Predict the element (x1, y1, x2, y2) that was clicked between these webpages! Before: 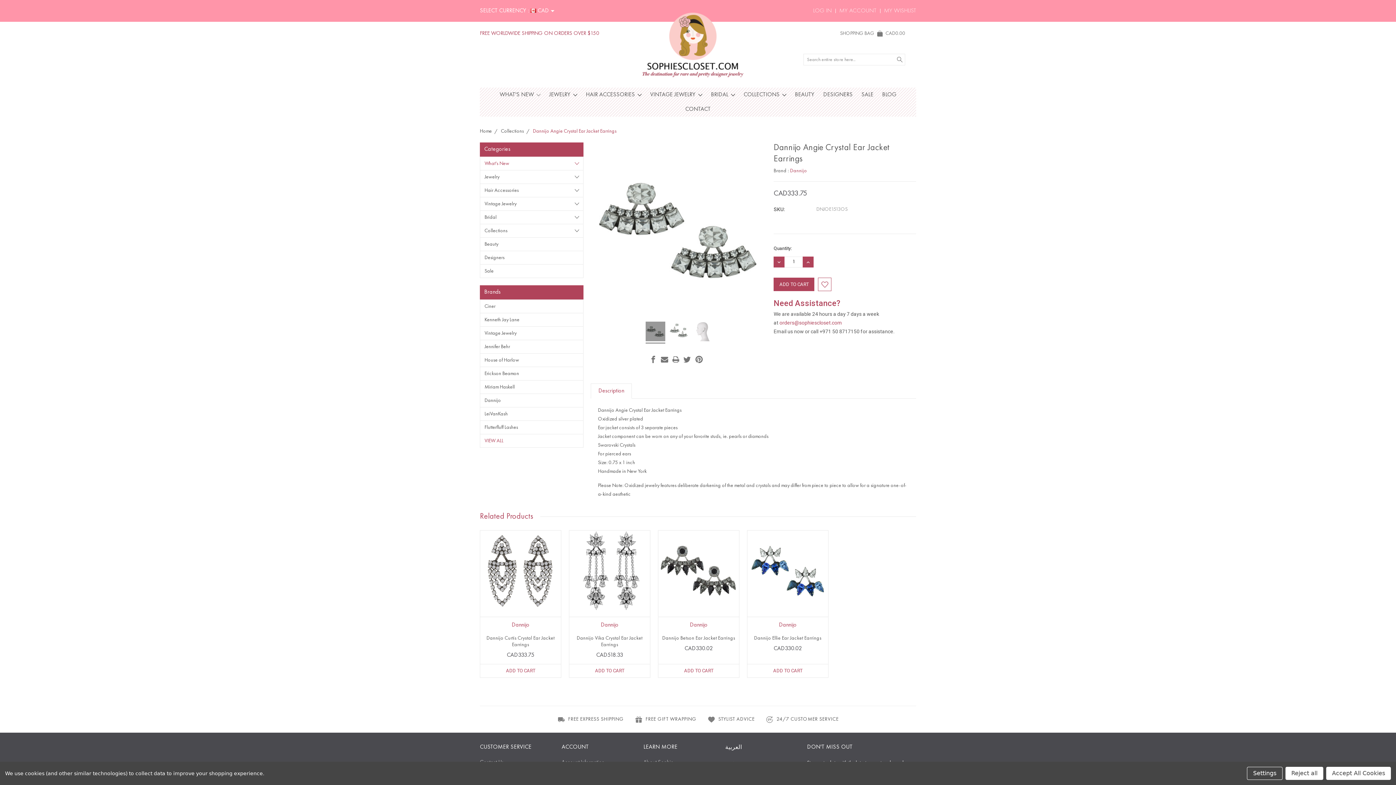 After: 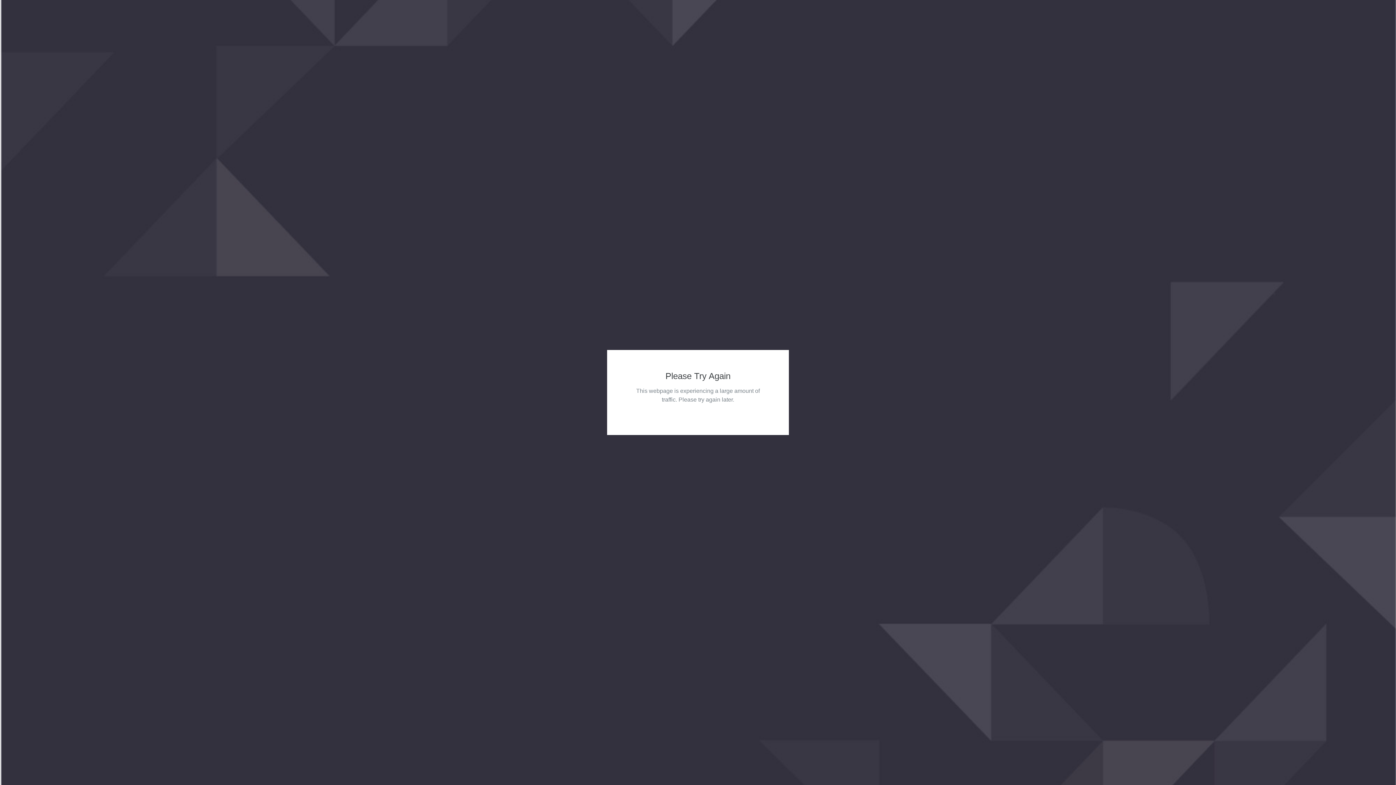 Action: bbox: (480, 251, 583, 264) label: Designers